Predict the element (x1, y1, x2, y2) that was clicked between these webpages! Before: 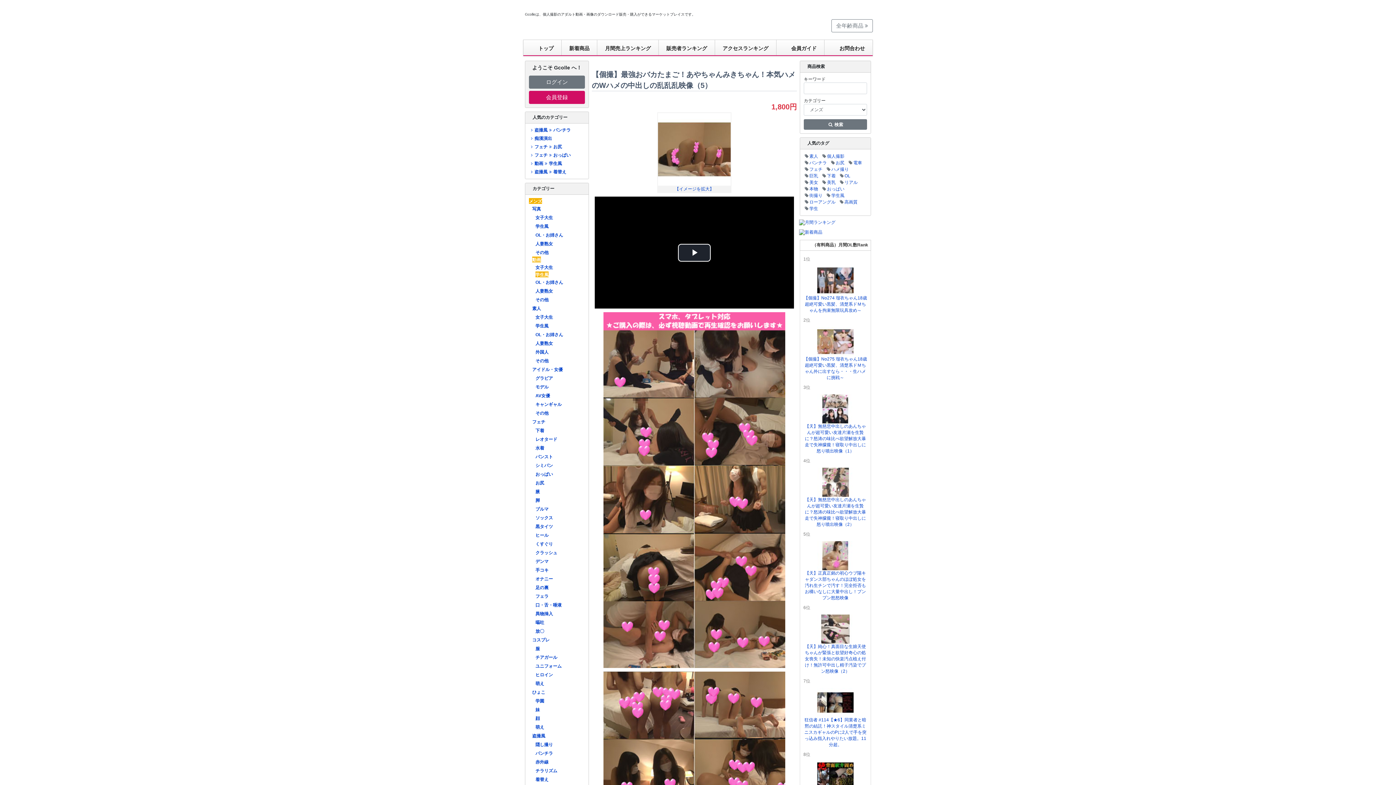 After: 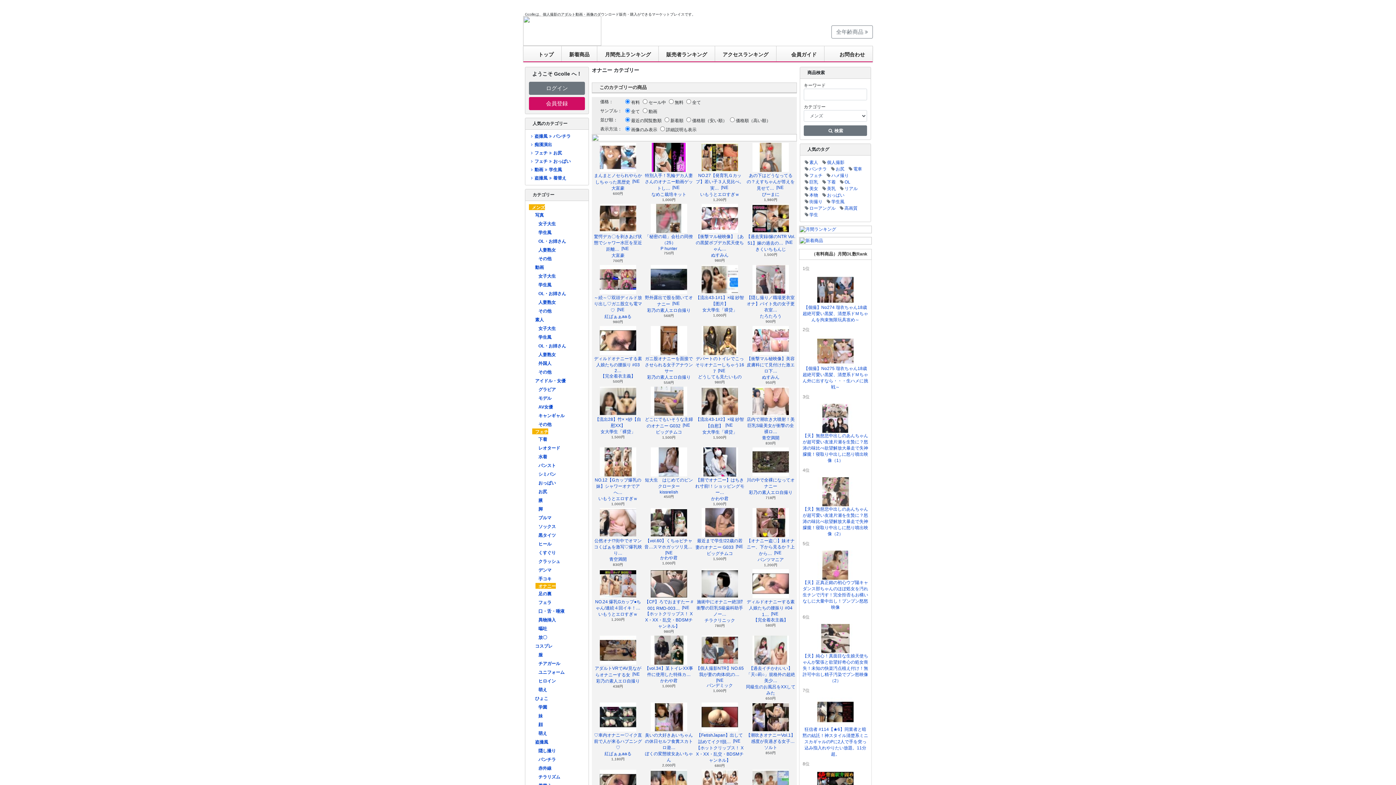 Action: bbox: (535, 575, 553, 581) label: オナニー